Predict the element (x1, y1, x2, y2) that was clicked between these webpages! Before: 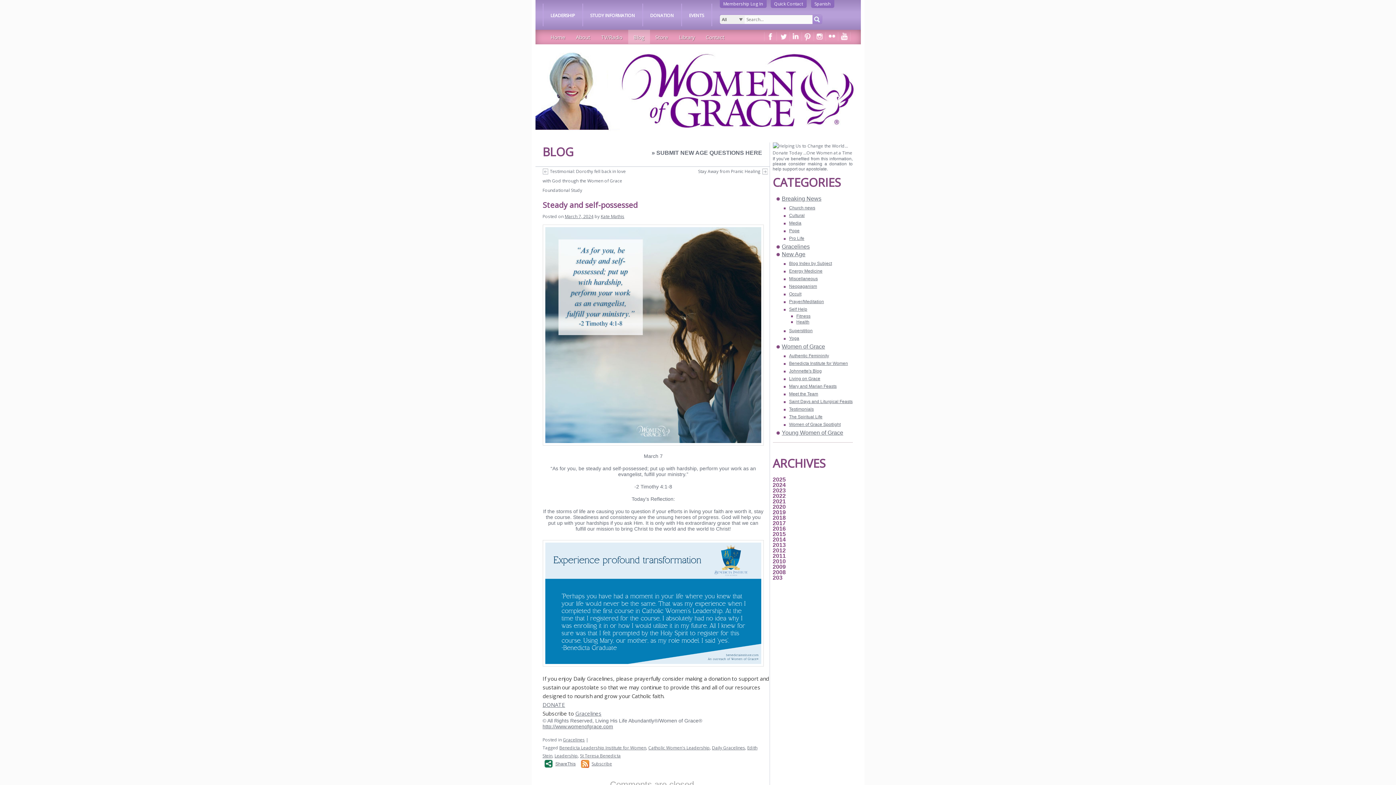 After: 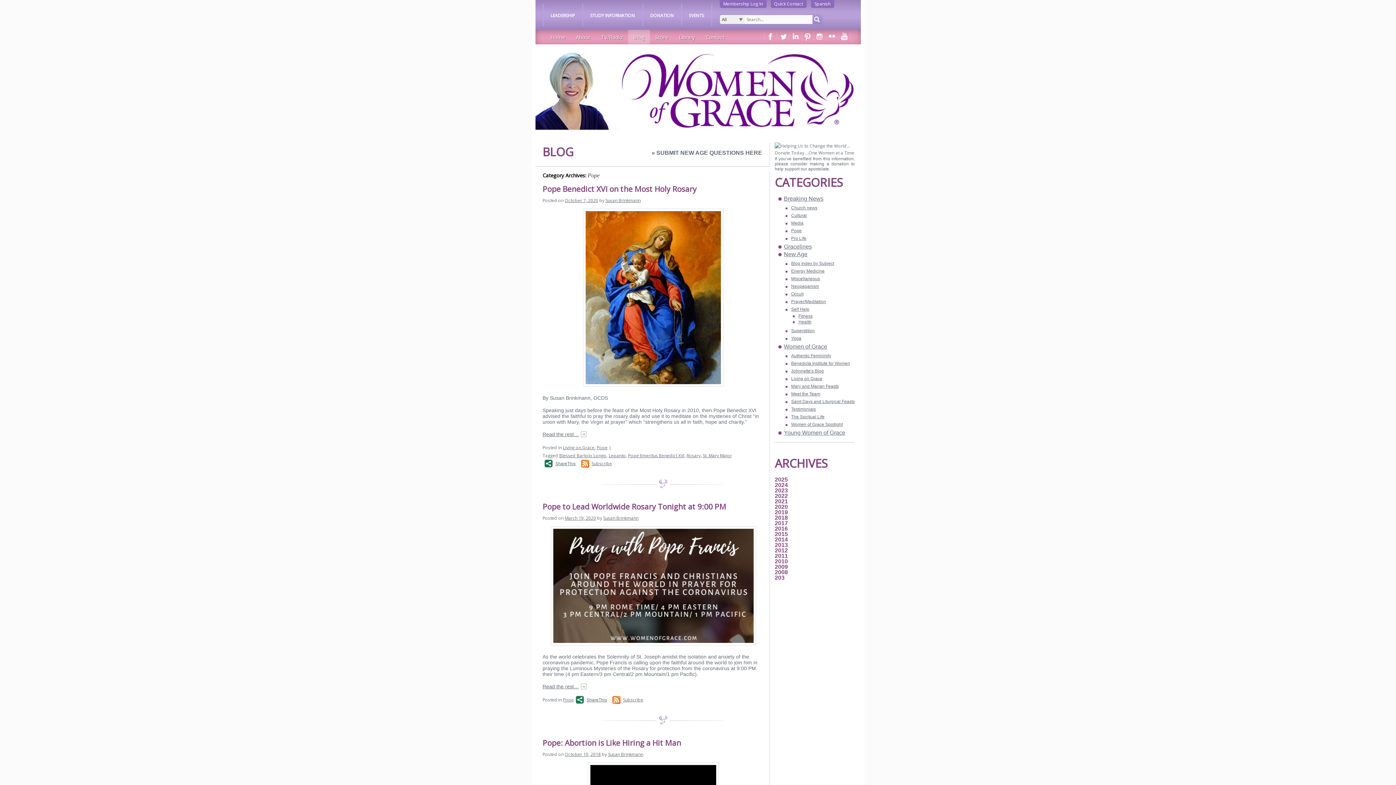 Action: bbox: (783, 228, 799, 233) label: Pope